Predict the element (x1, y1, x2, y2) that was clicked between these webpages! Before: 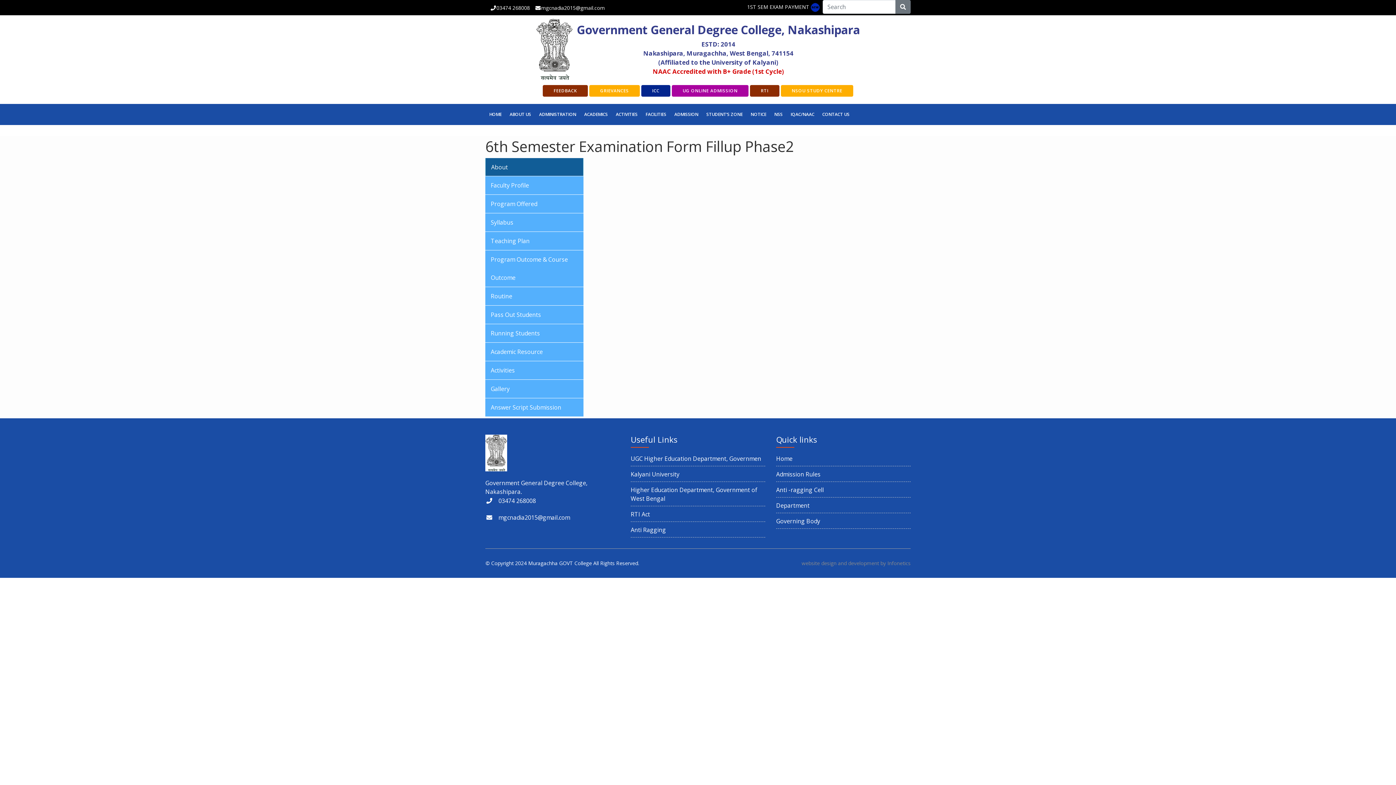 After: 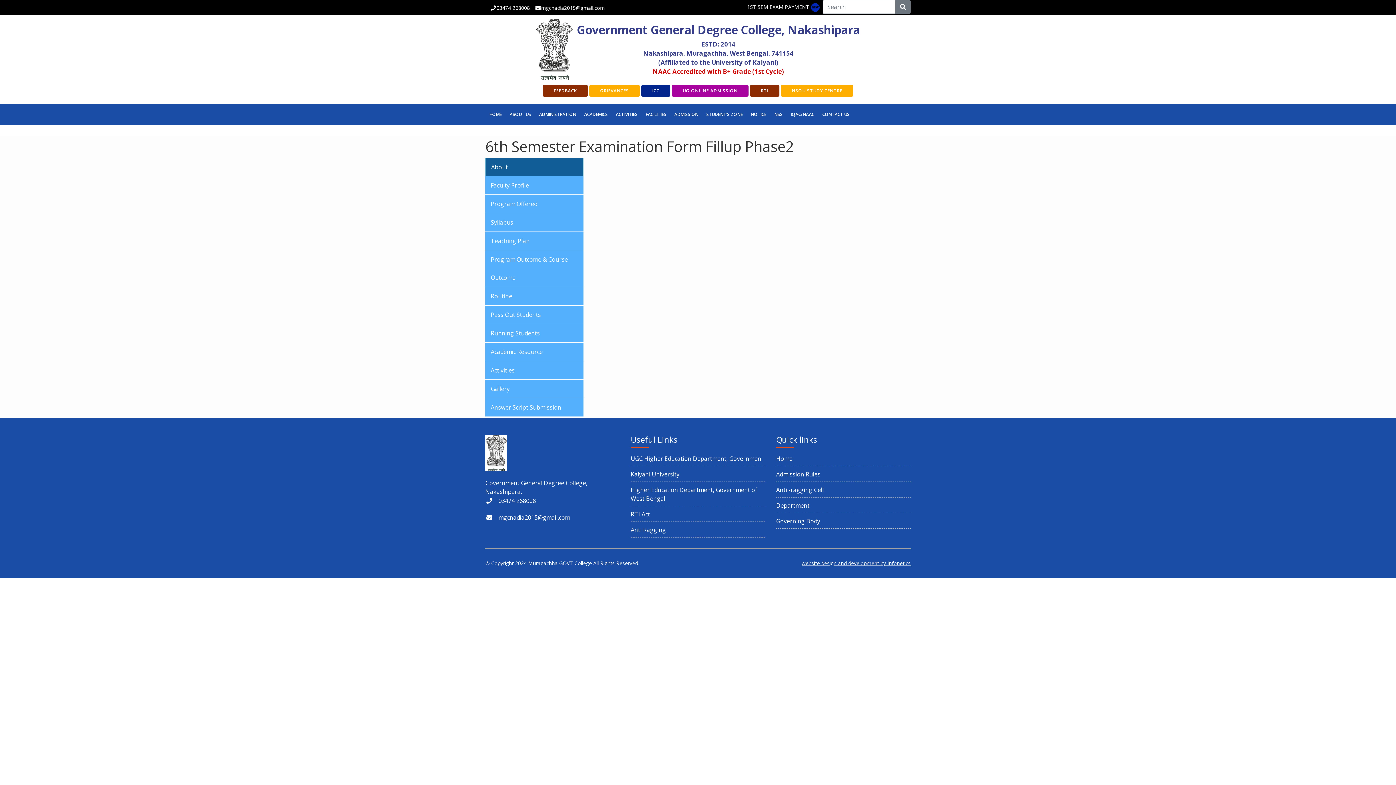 Action: label: website design and development by Infonetics bbox: (801, 560, 910, 566)